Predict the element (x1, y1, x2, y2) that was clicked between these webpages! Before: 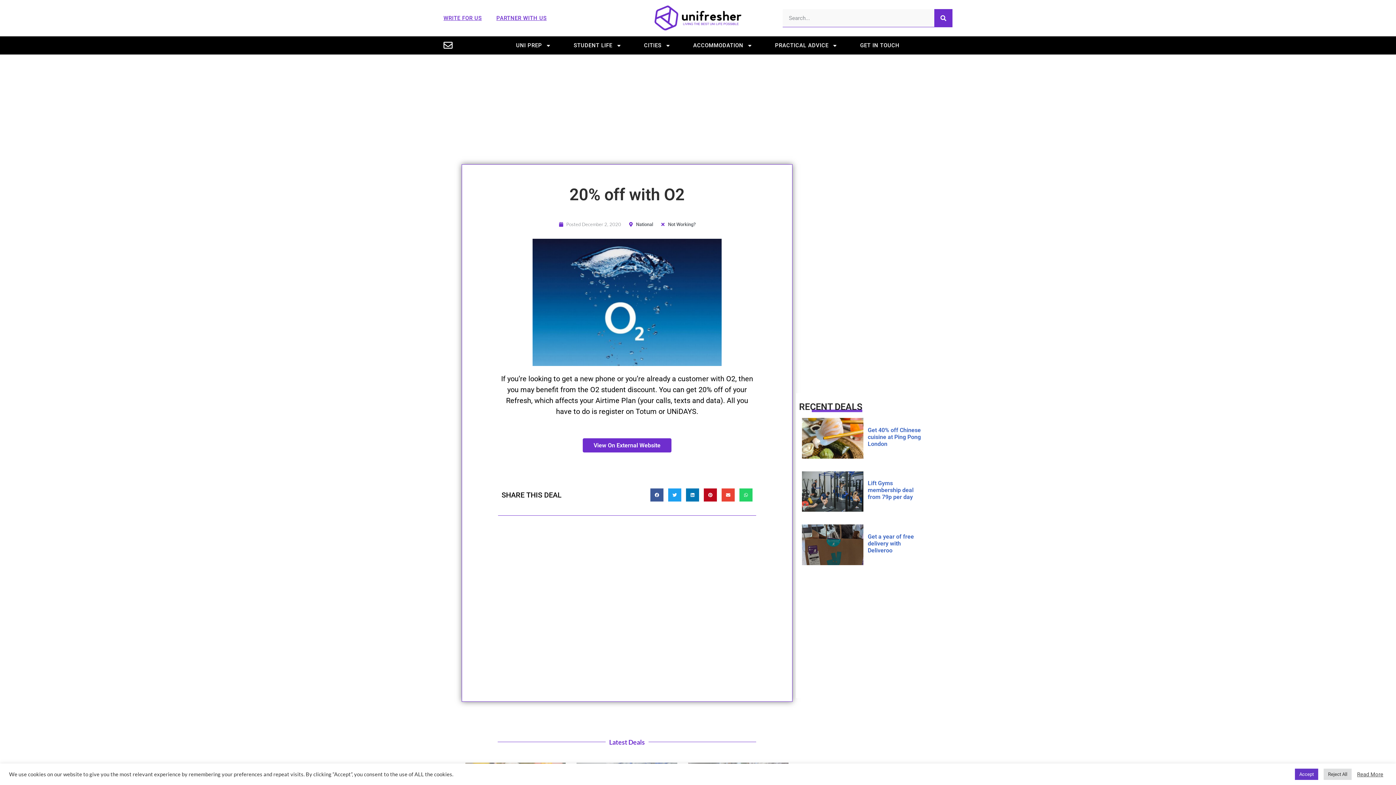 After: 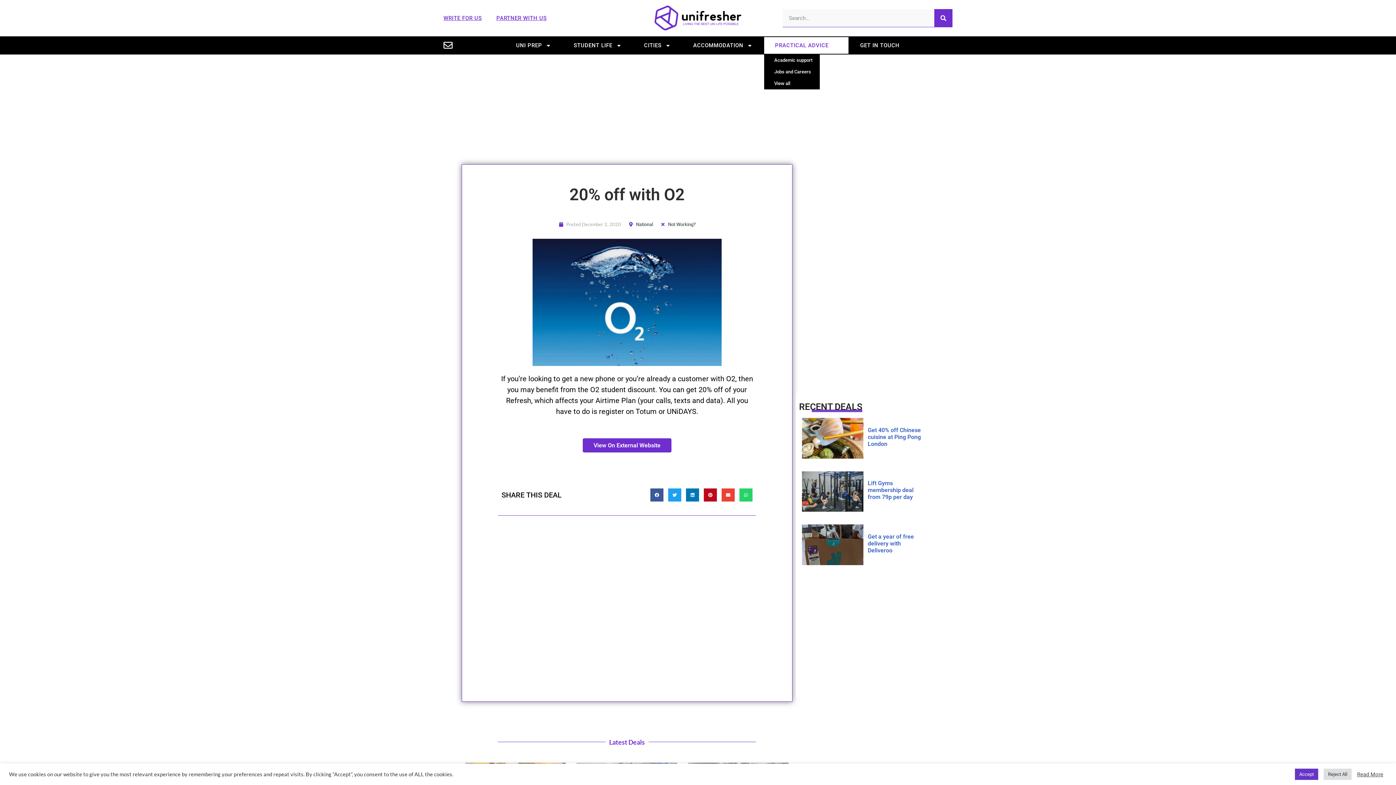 Action: bbox: (764, 37, 848, 53) label: PRACTICAL ADVICE